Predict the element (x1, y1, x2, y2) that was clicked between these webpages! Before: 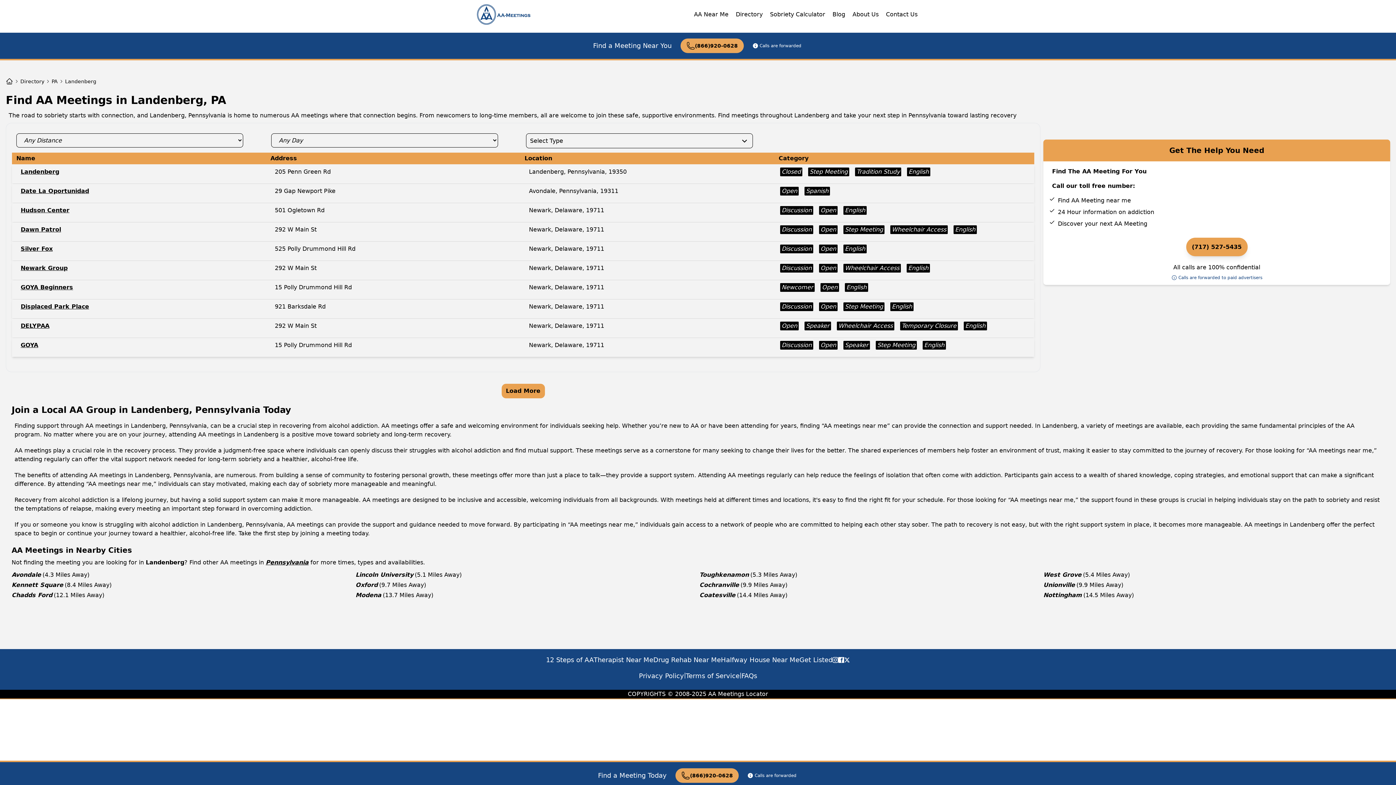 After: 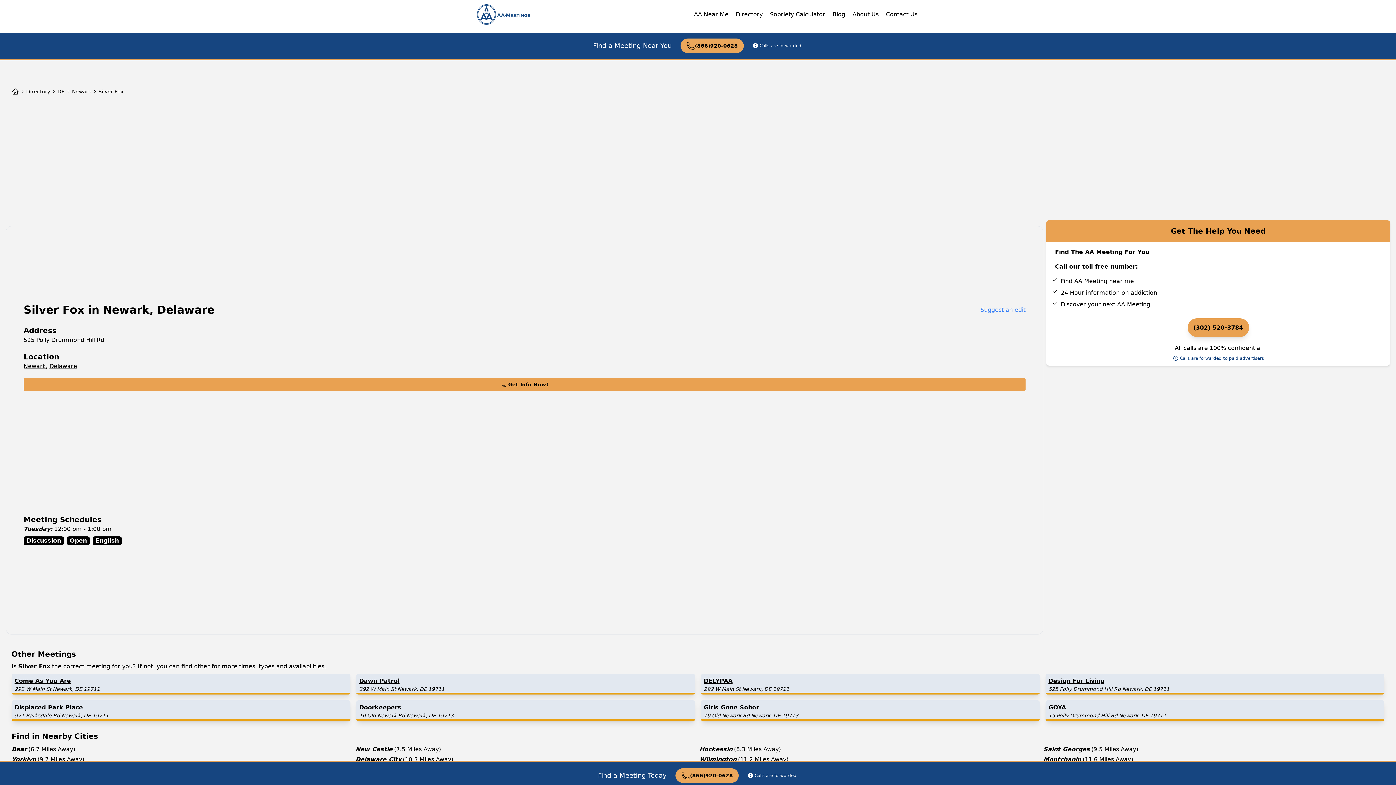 Action: label: Silver Fox bbox: (14, 244, 269, 253)